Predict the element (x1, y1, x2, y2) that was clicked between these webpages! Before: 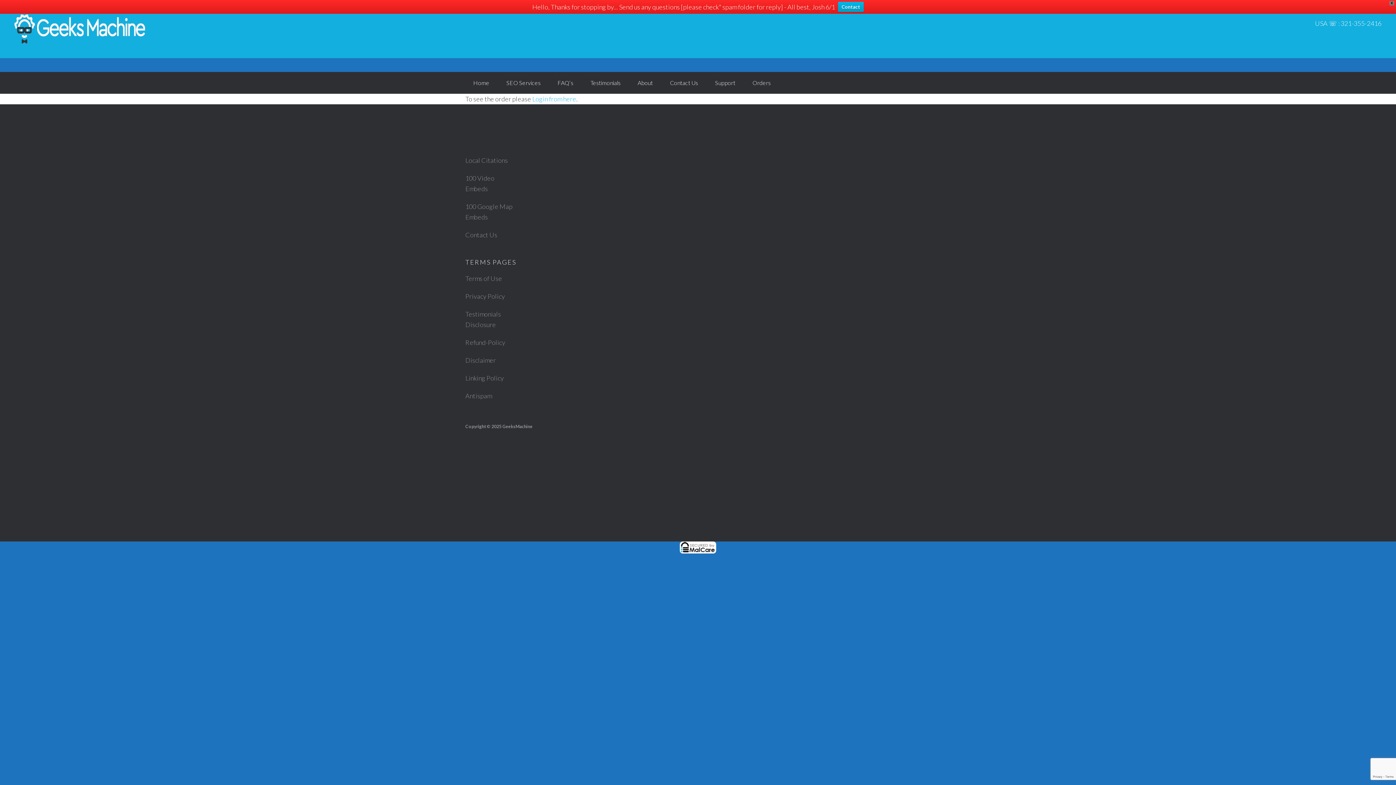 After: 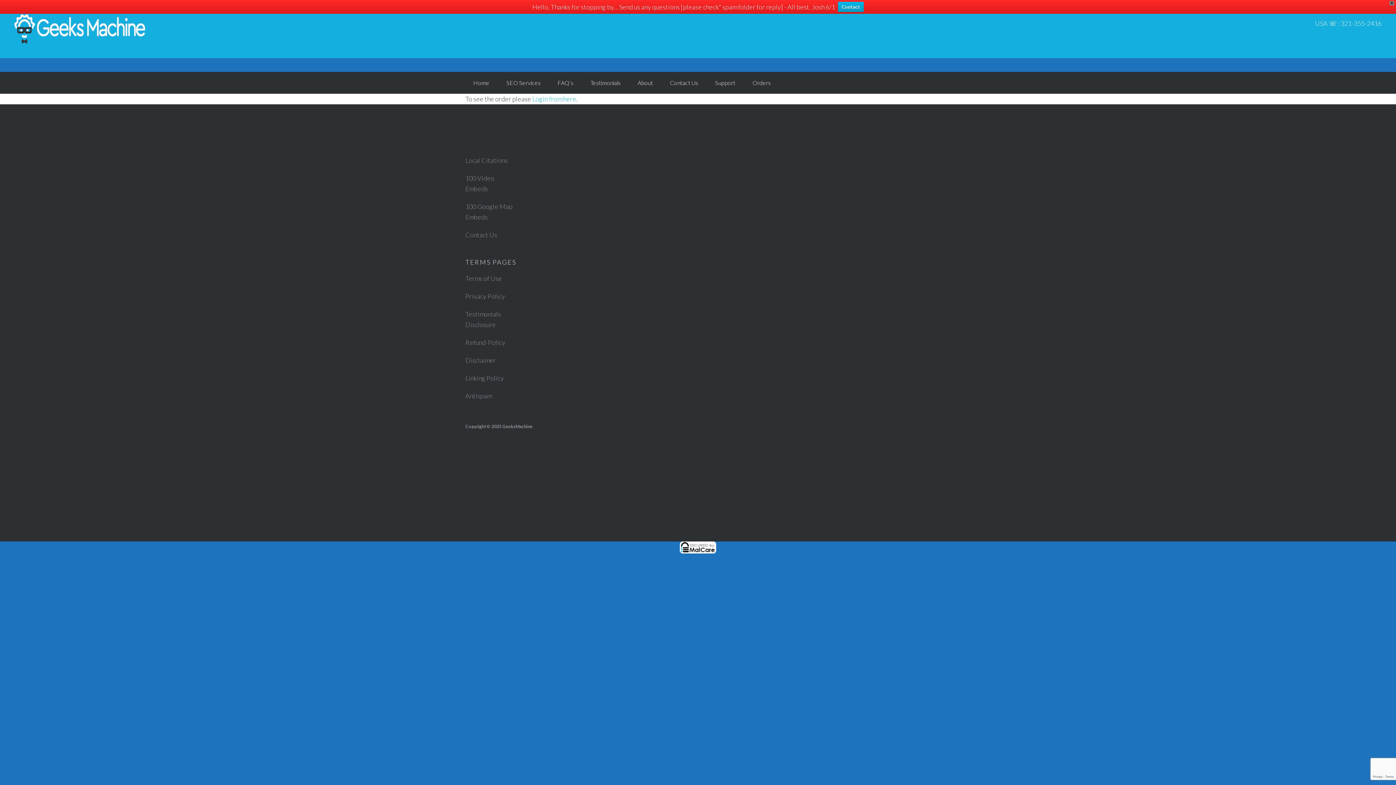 Action: bbox: (680, 547, 716, 555)